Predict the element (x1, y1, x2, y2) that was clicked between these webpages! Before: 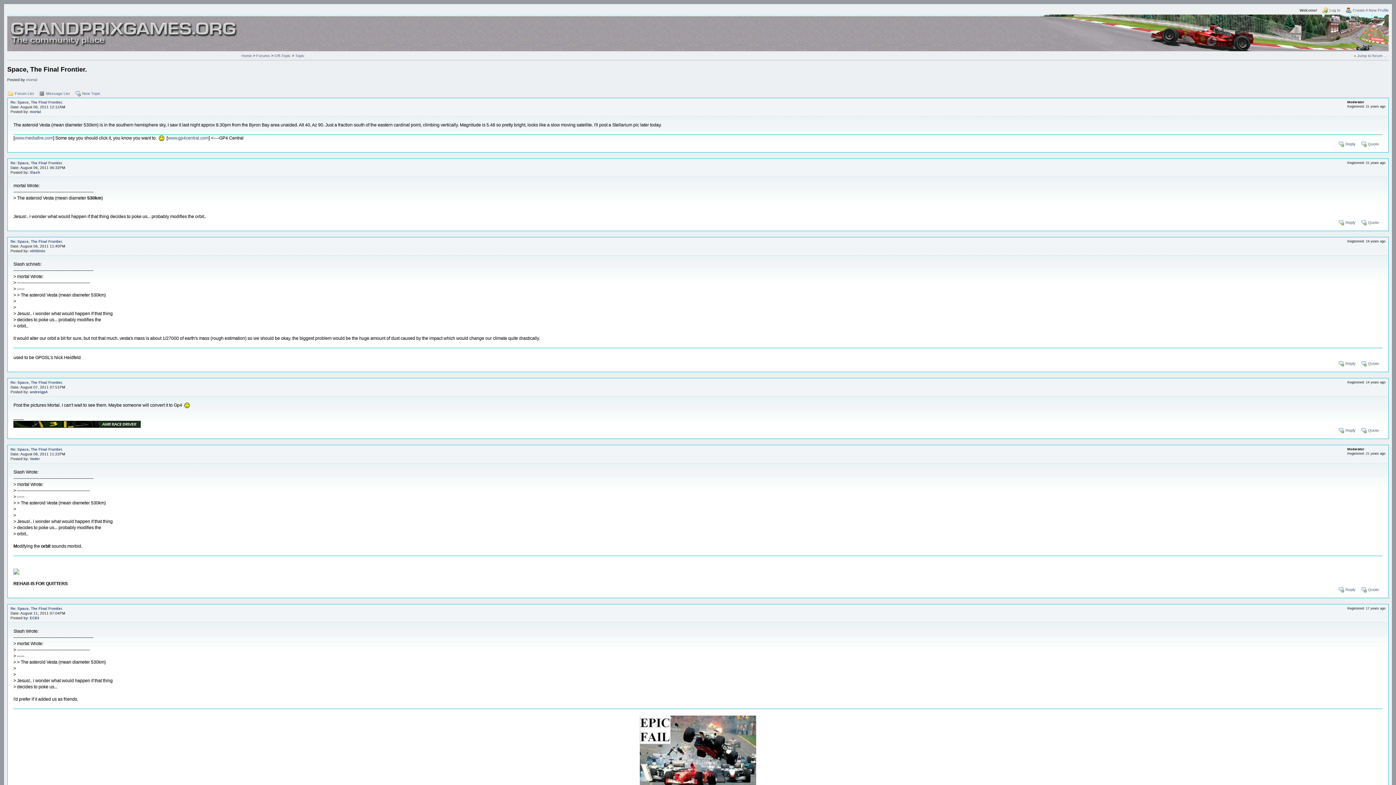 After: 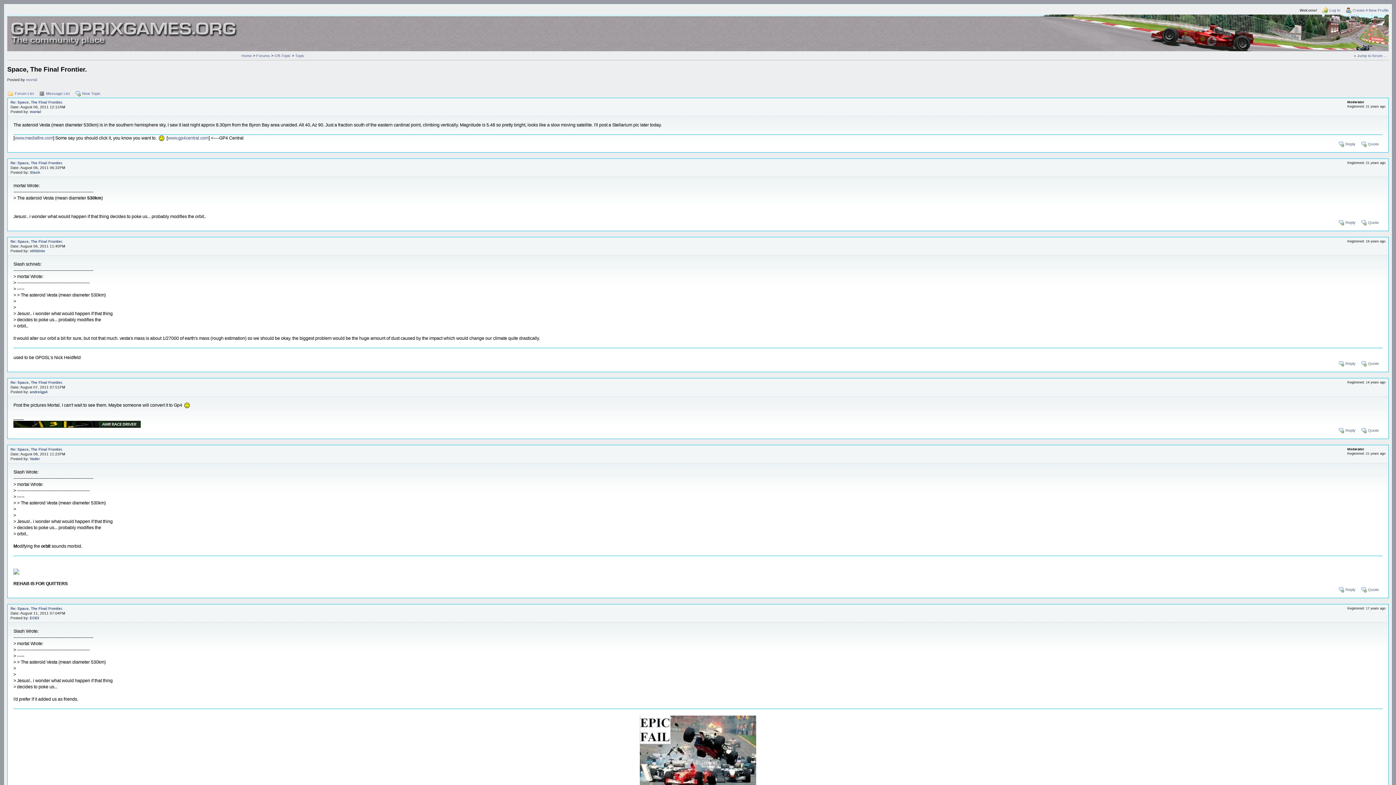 Action: bbox: (1360, 359, 1382, 366) label: Quote